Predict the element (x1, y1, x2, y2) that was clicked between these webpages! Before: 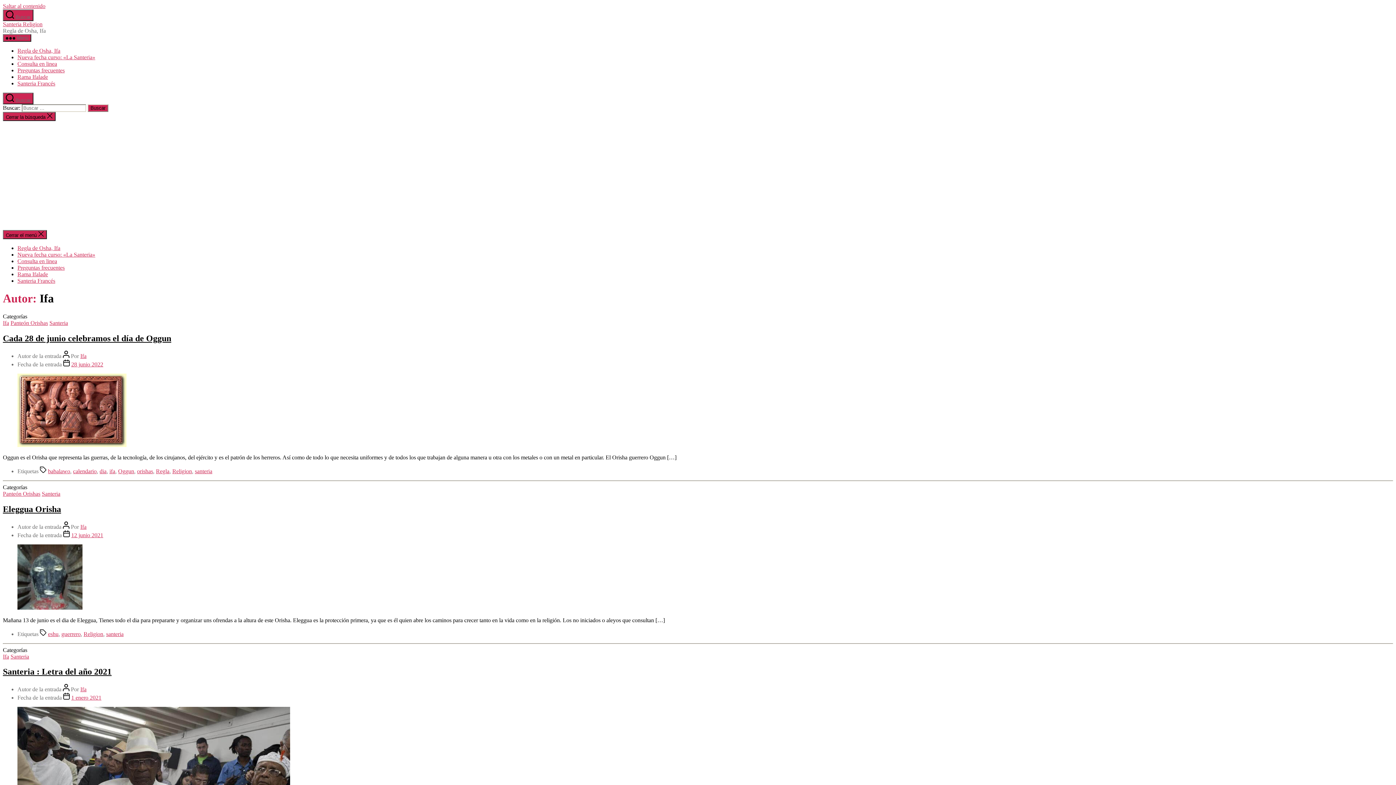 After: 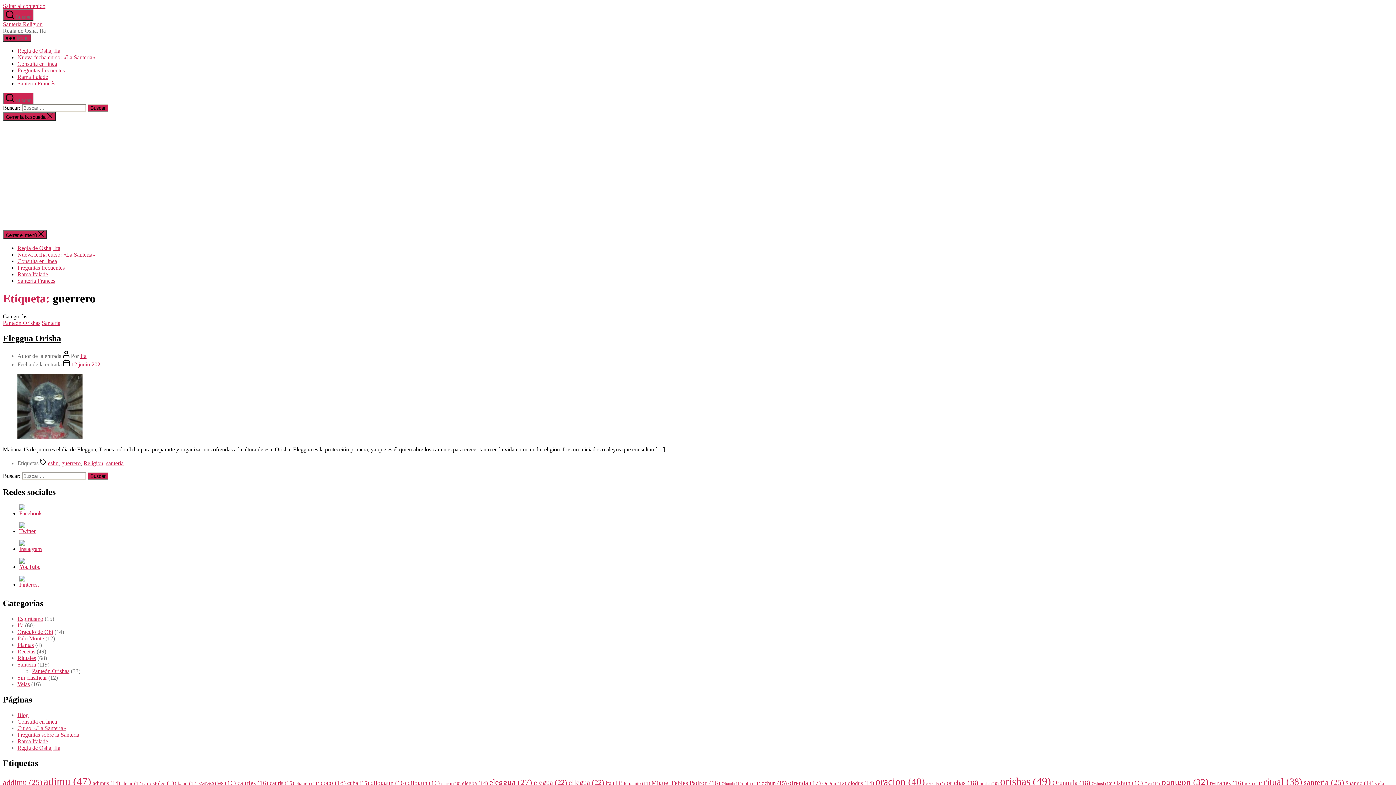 Action: bbox: (61, 631, 80, 637) label: guerrero